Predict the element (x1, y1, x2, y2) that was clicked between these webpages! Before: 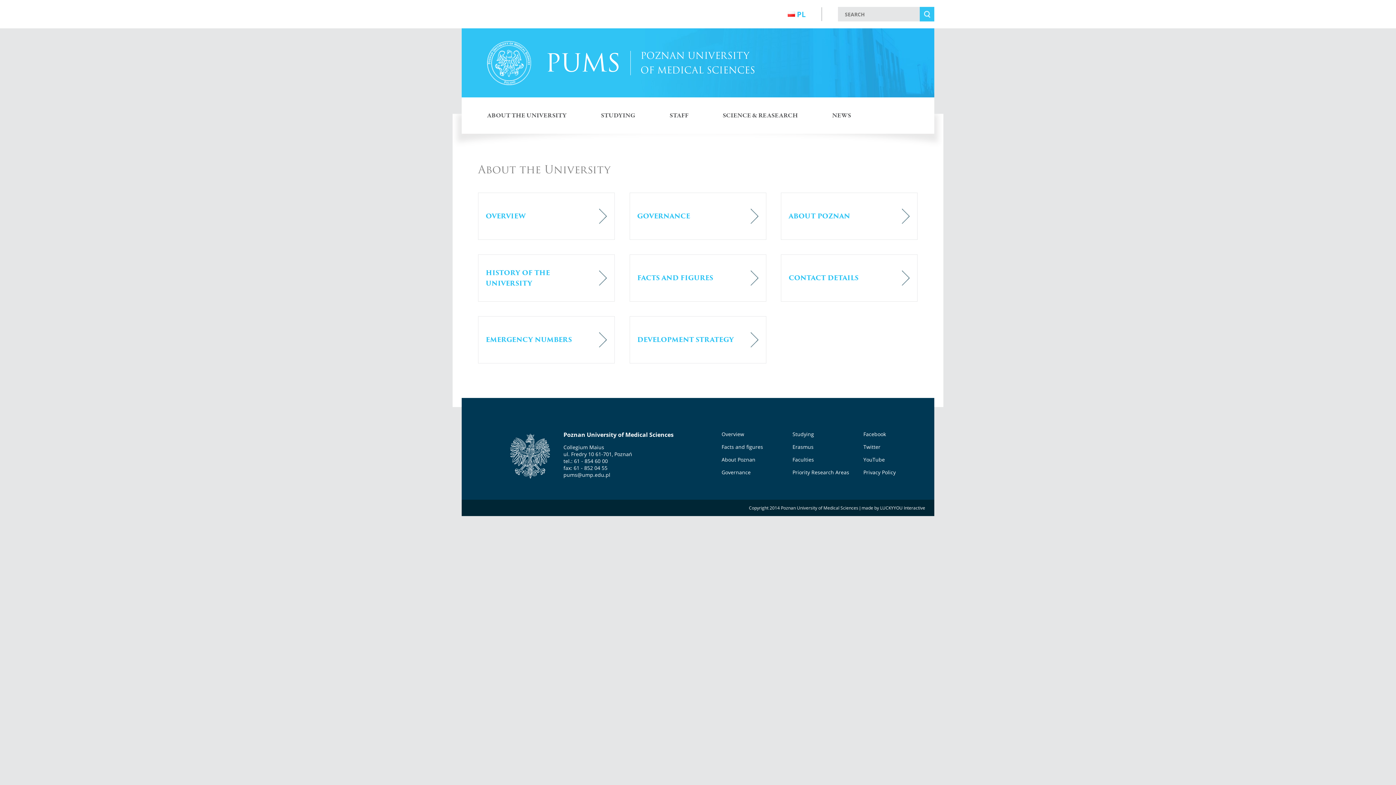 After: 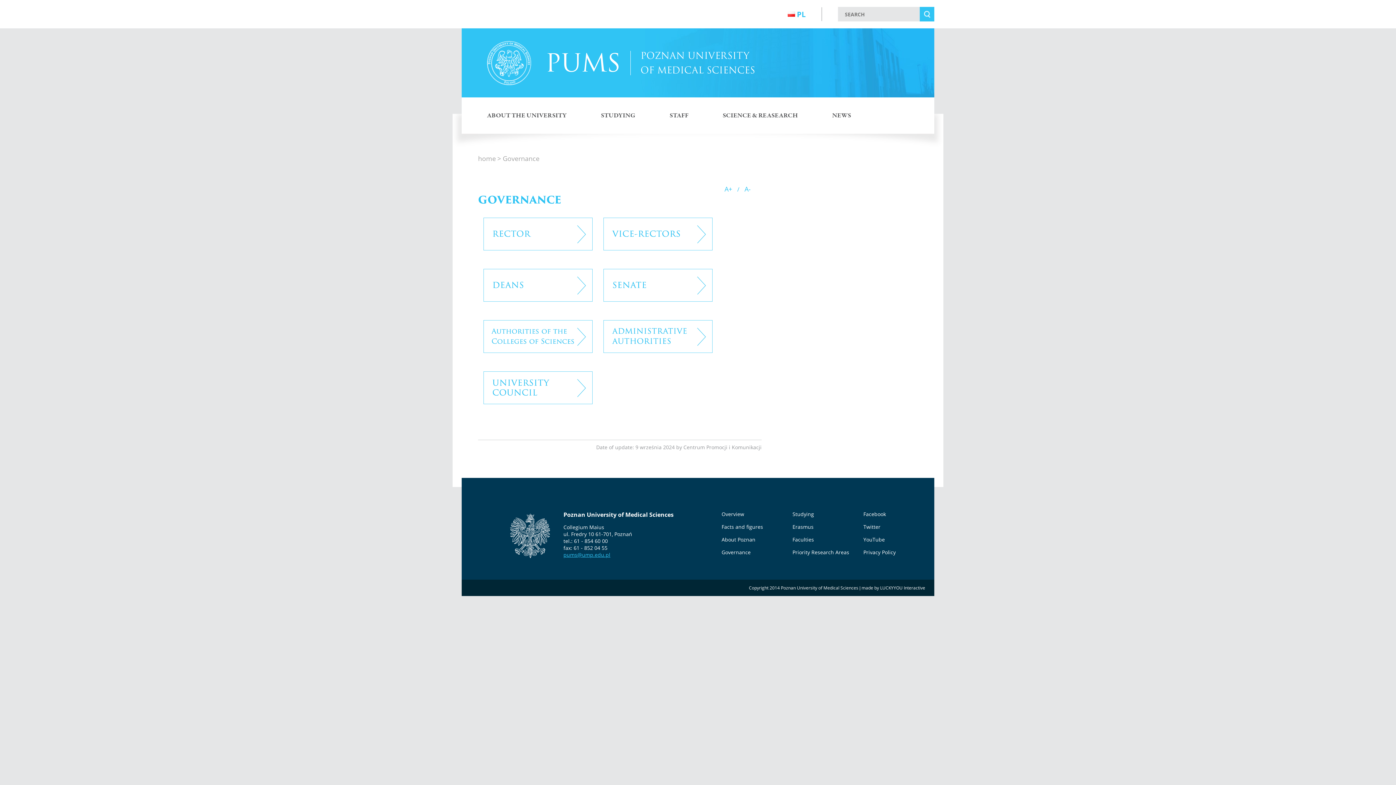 Action: bbox: (637, 210, 690, 221) label: GOVERNANCE